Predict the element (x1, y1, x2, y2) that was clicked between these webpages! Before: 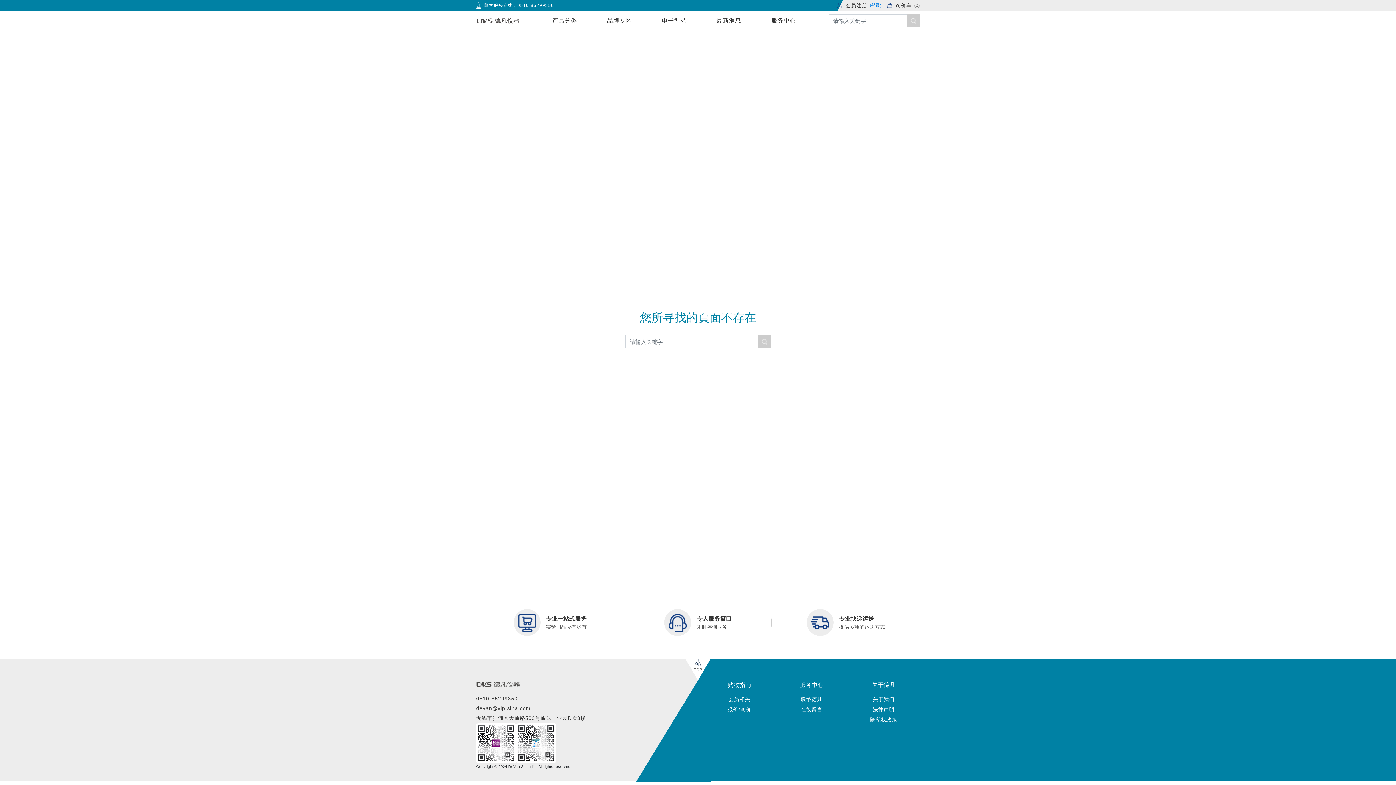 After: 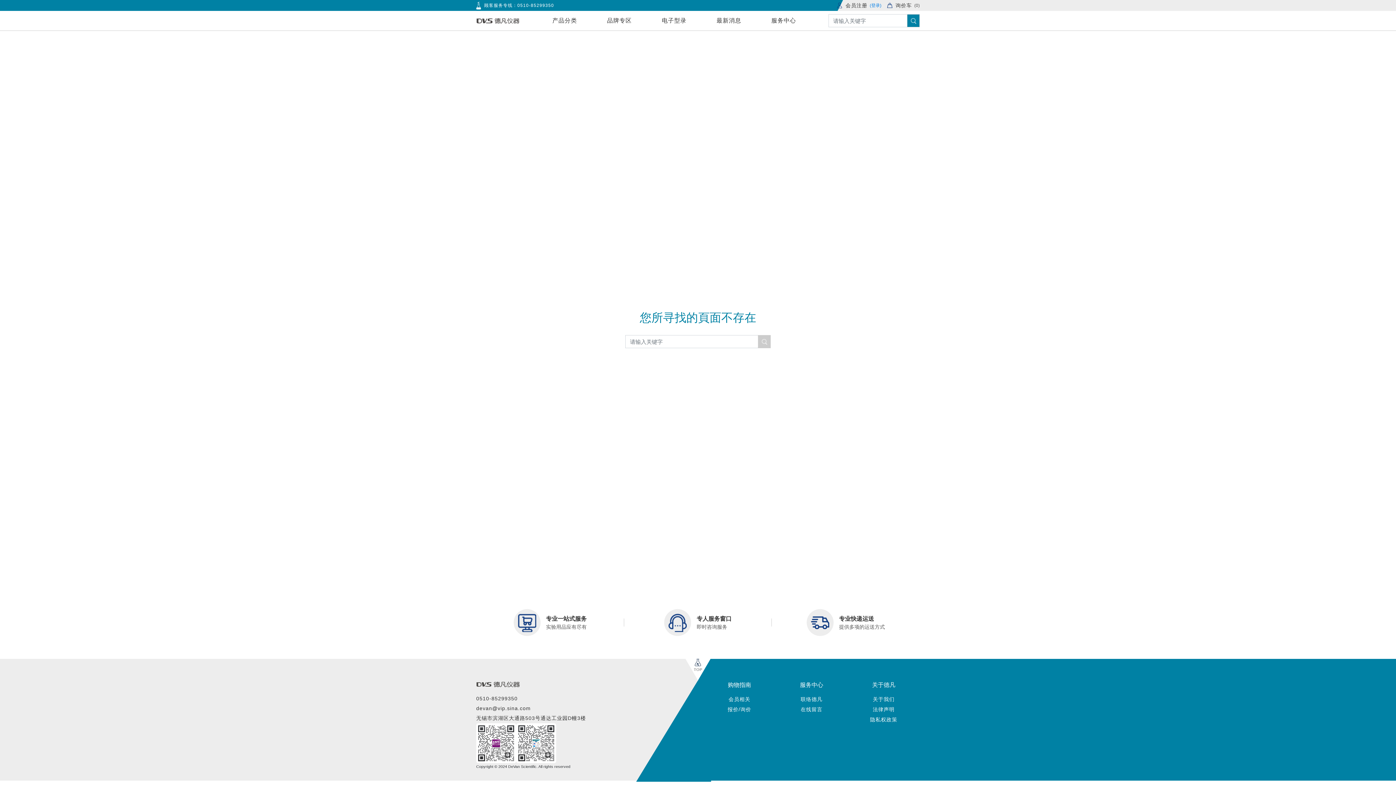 Action: bbox: (907, 14, 920, 27)